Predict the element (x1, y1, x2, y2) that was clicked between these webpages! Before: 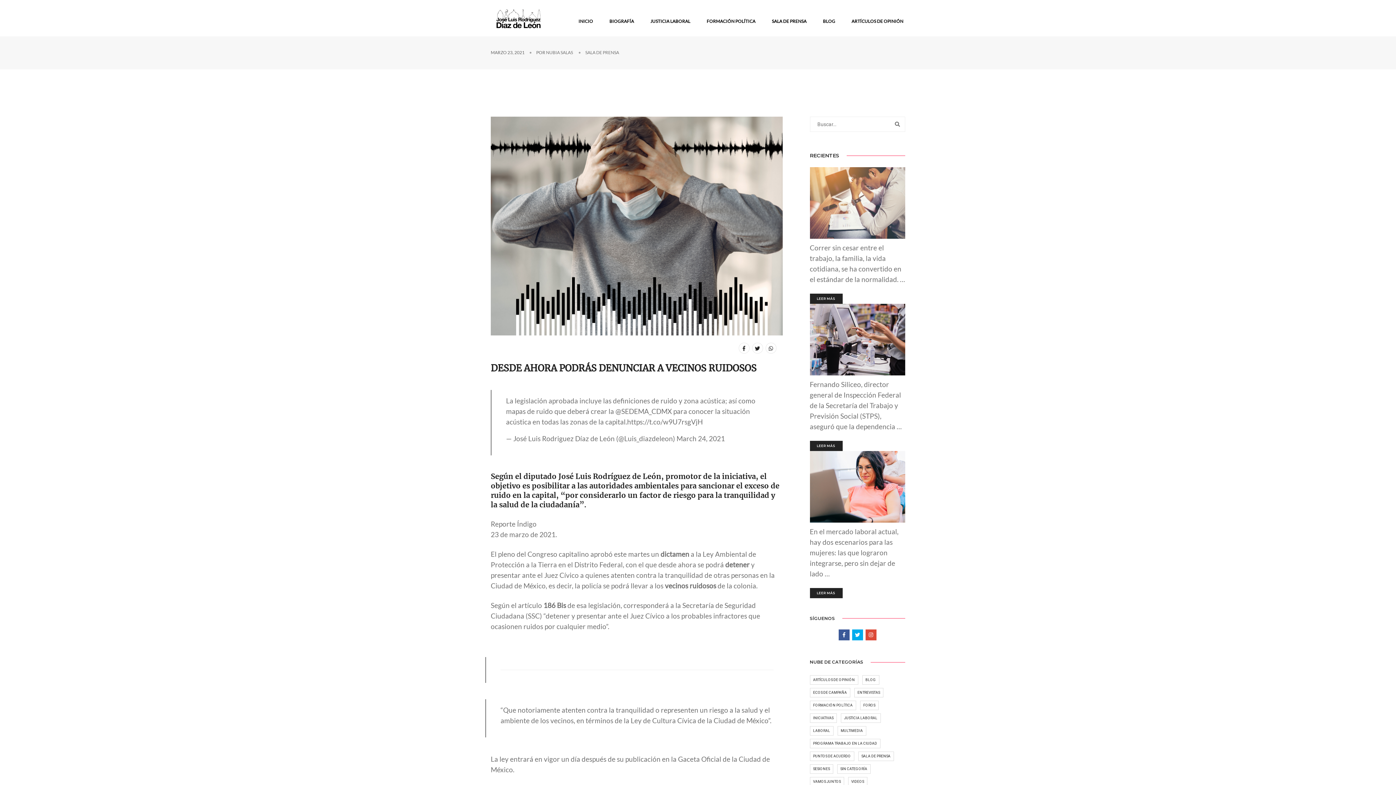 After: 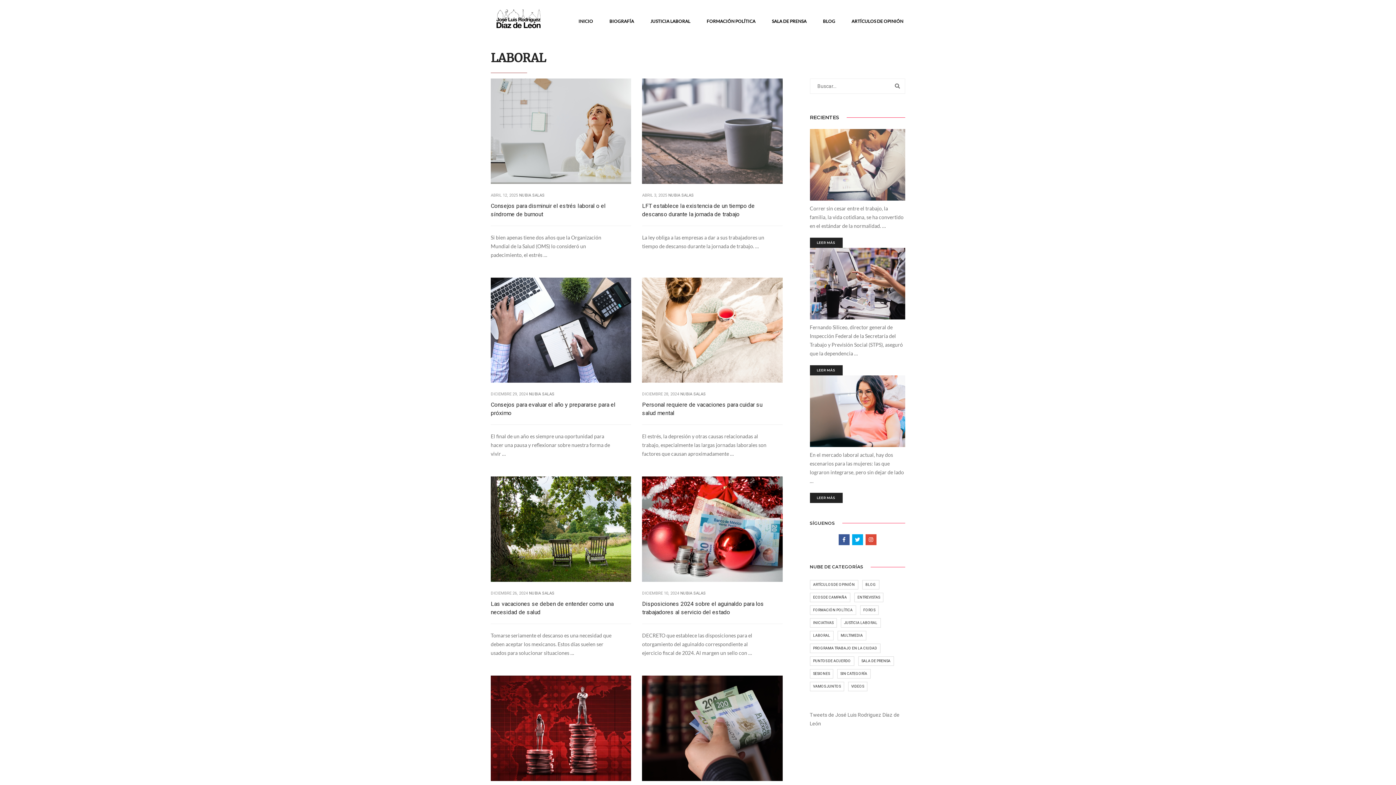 Action: bbox: (810, 726, 833, 736) label: LABORAL